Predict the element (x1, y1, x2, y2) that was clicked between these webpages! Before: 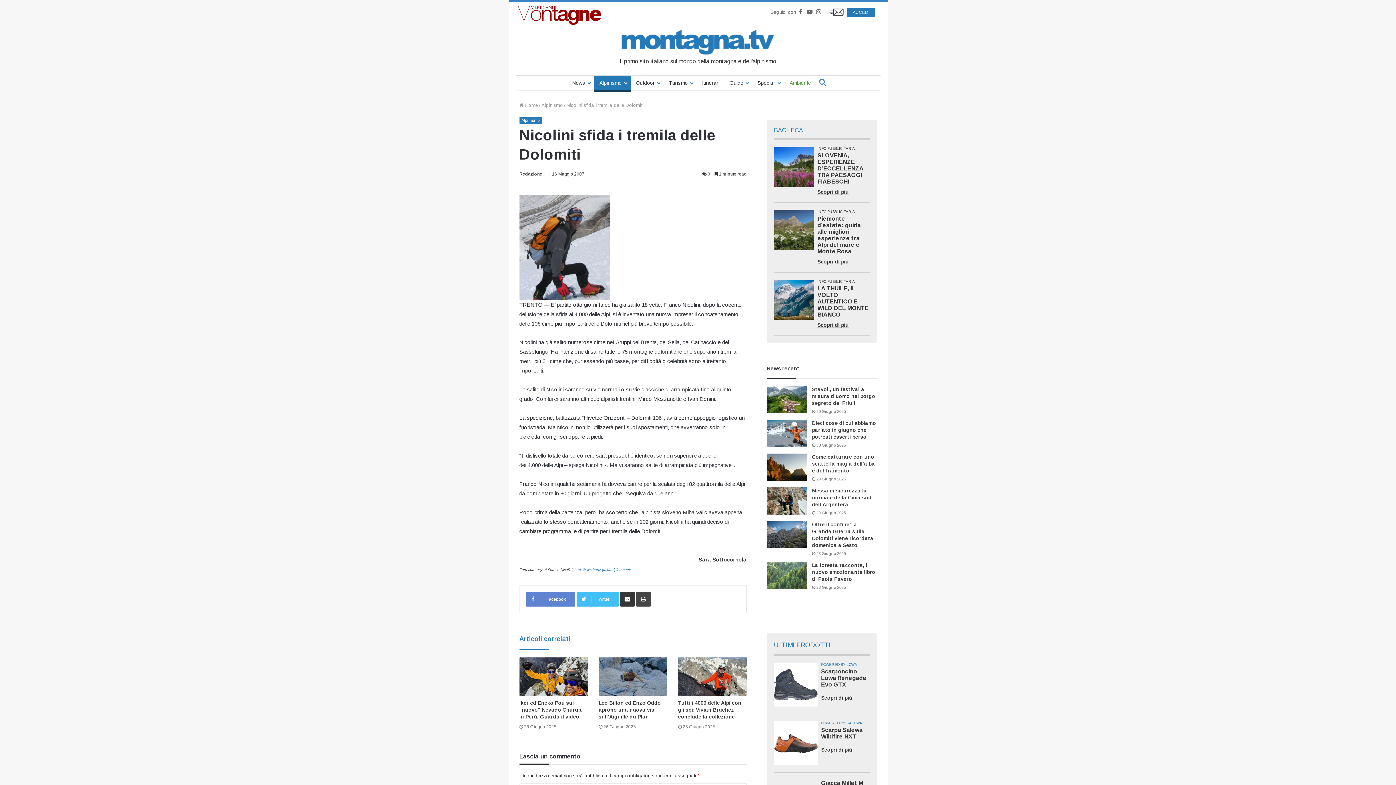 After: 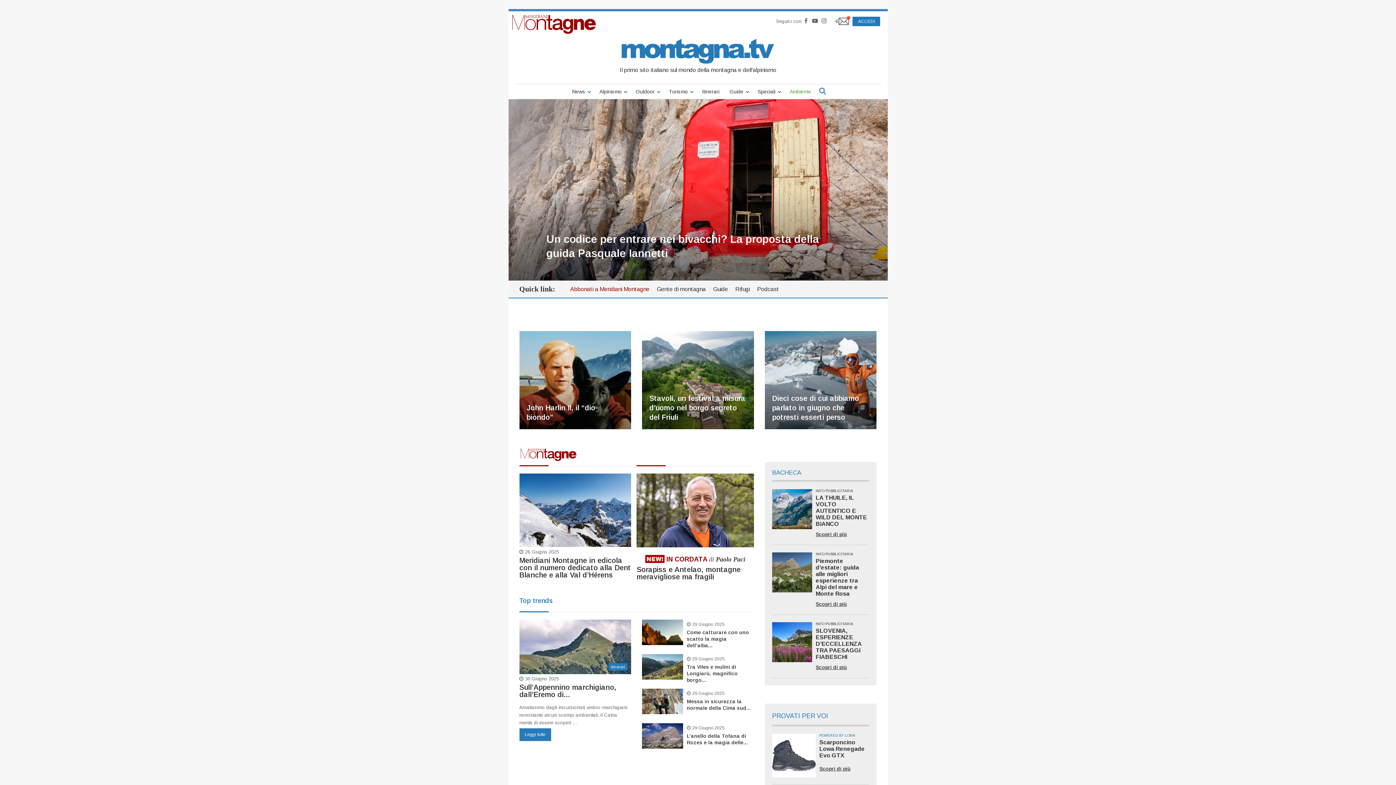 Action: bbox: (519, 102, 538, 108) label:  Home